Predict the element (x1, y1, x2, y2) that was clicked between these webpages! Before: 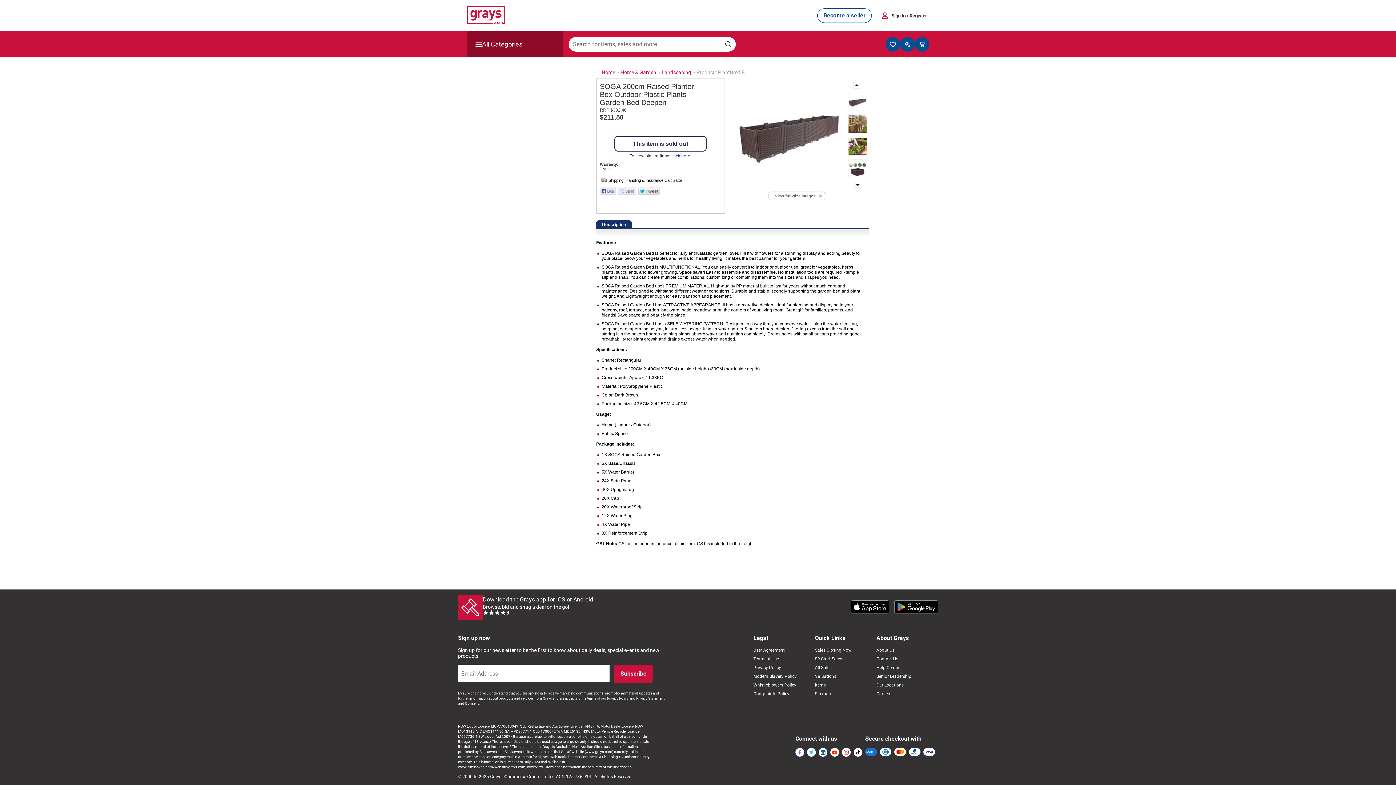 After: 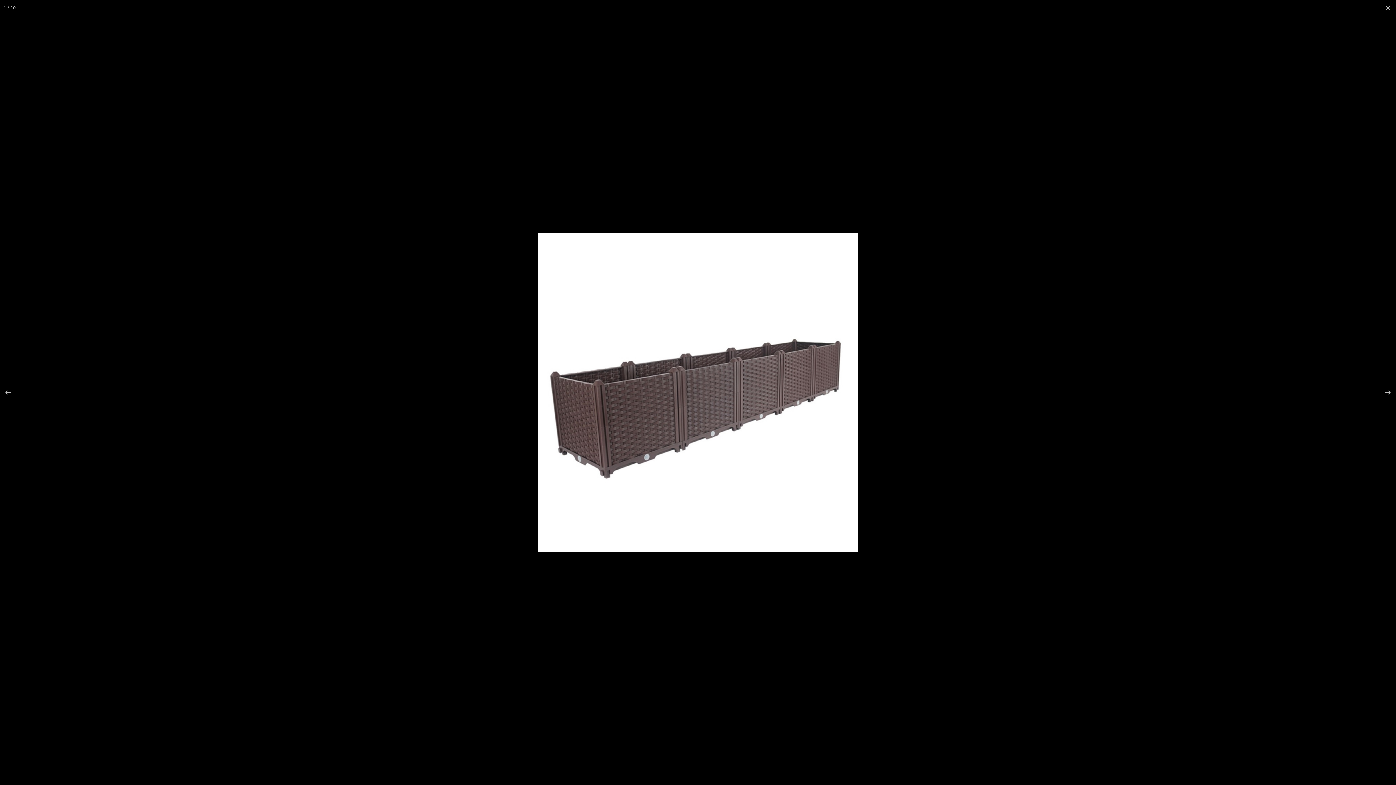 Action: bbox: (768, 191, 826, 200) label: View full-size images